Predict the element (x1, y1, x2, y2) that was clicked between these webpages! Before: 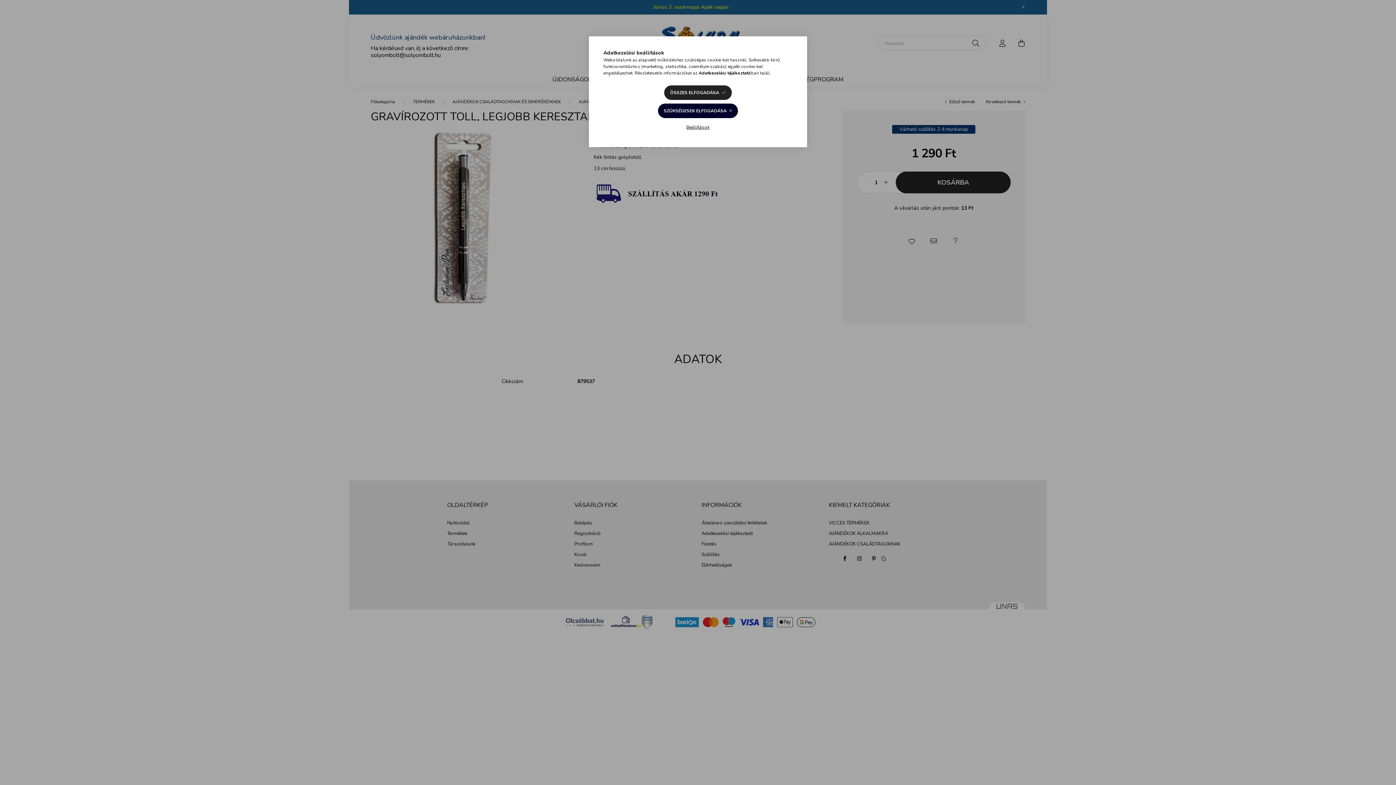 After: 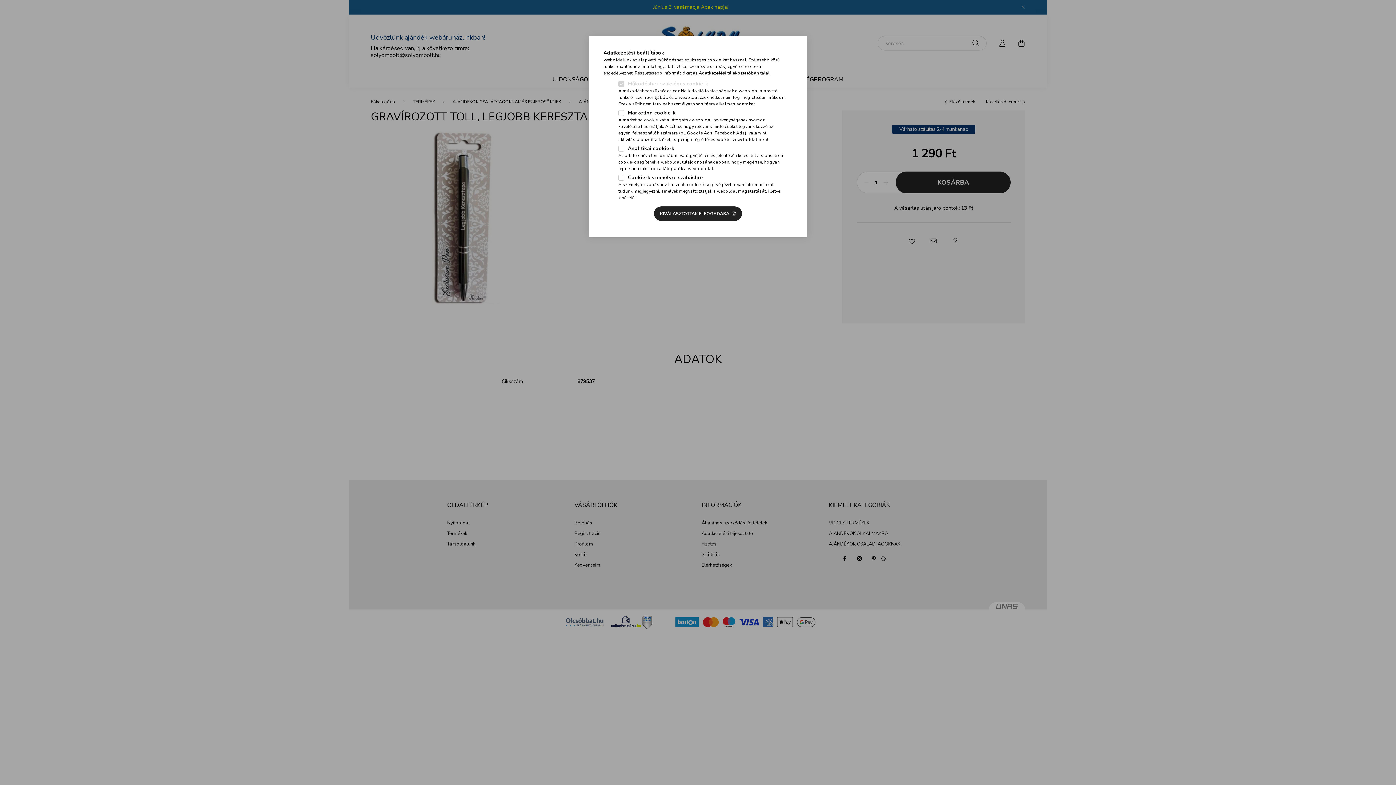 Action: label: Beállítások bbox: (680, 120, 715, 134)